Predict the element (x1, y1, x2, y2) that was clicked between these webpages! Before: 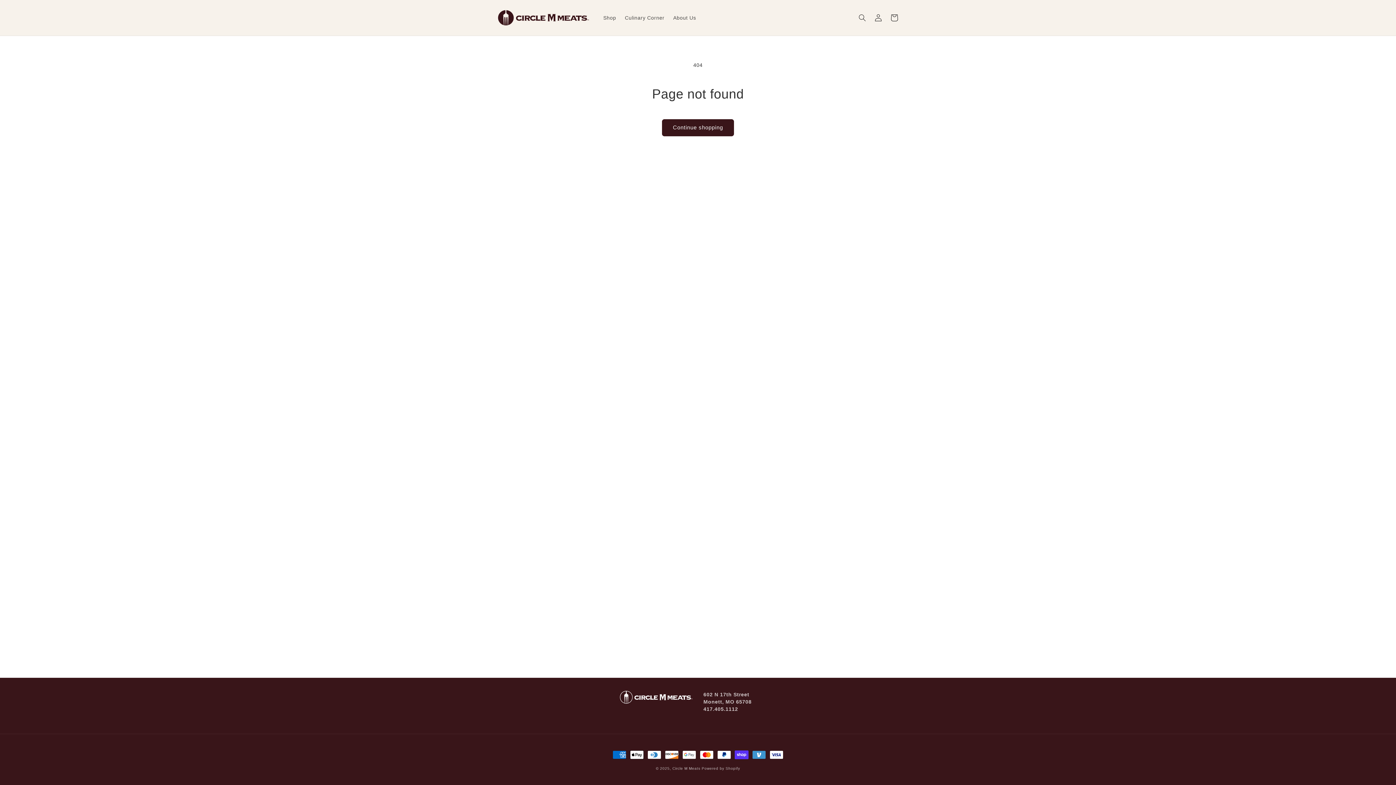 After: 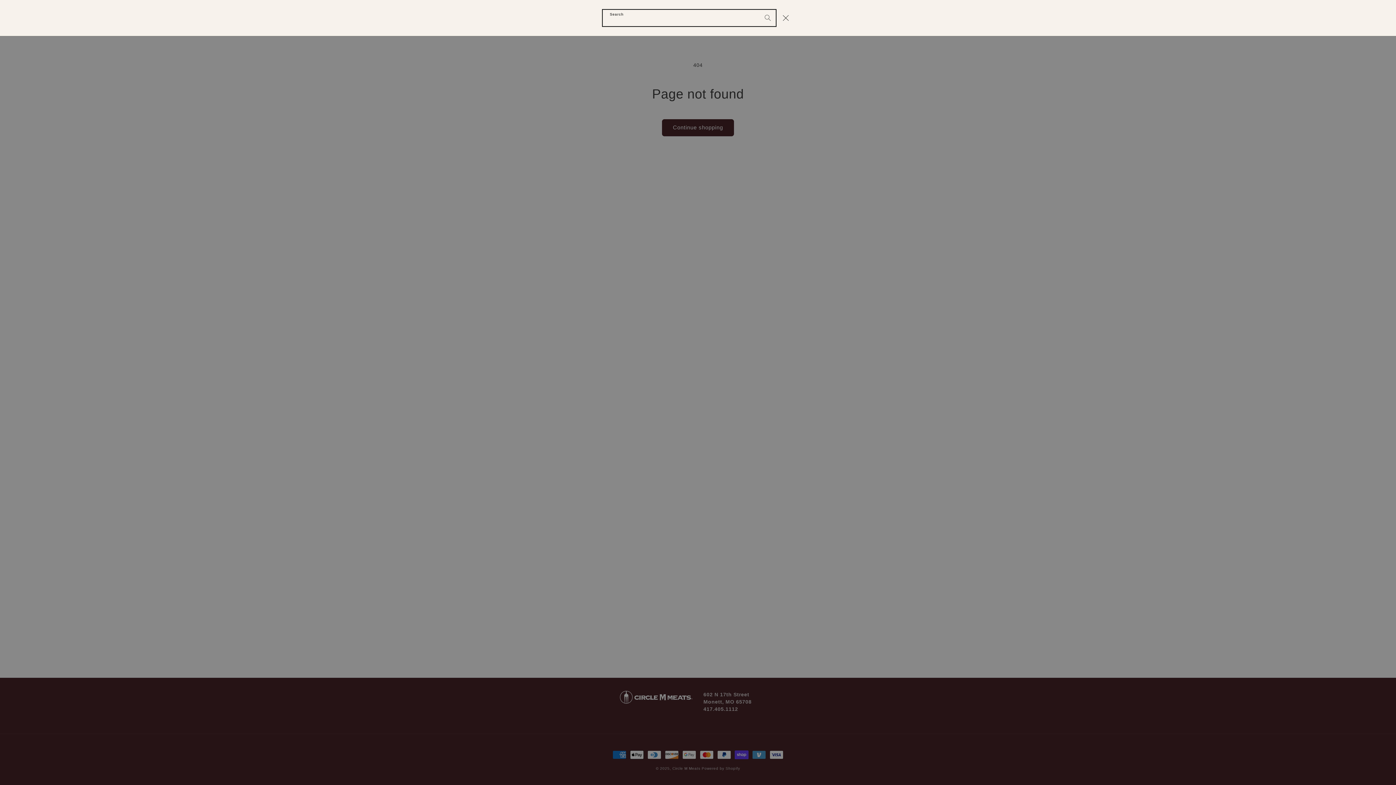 Action: bbox: (854, 9, 870, 25) label: Search